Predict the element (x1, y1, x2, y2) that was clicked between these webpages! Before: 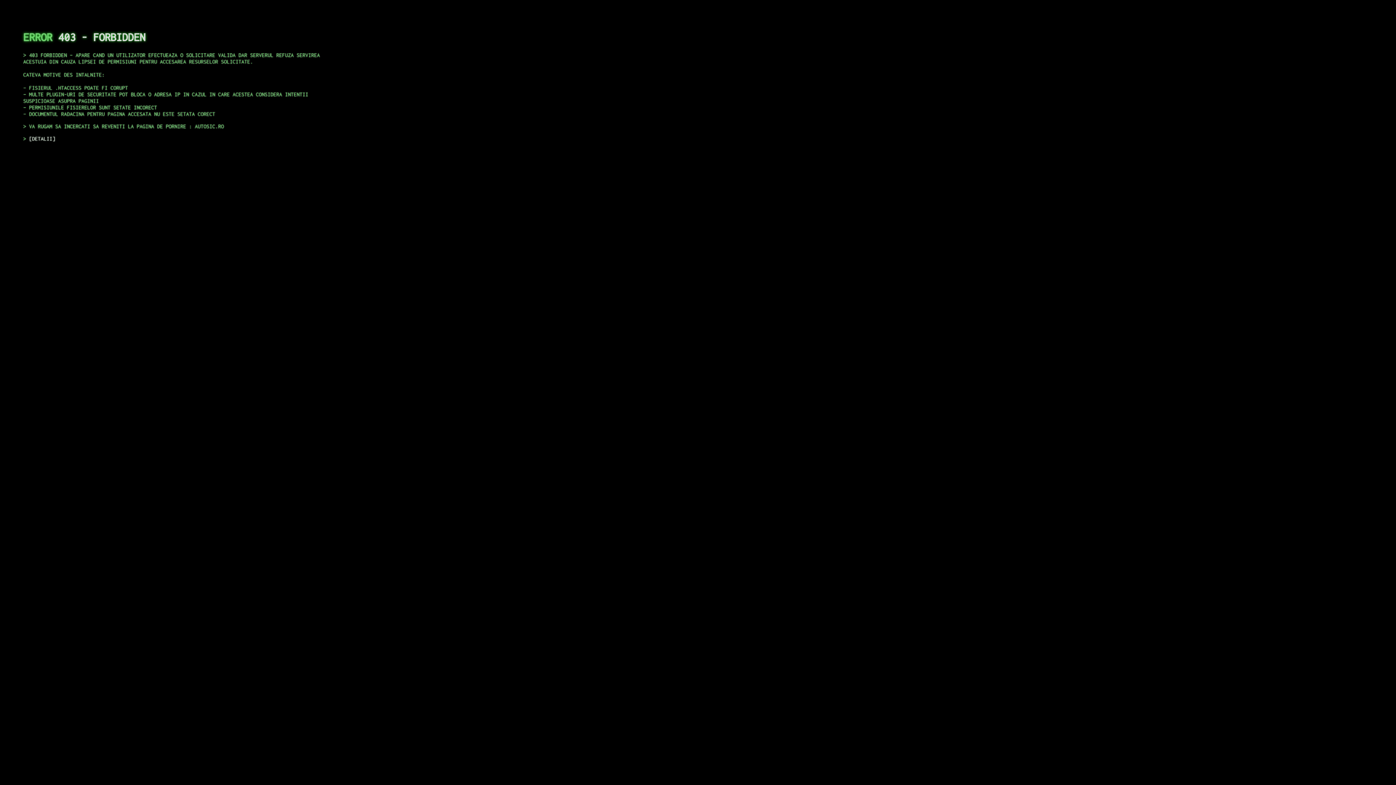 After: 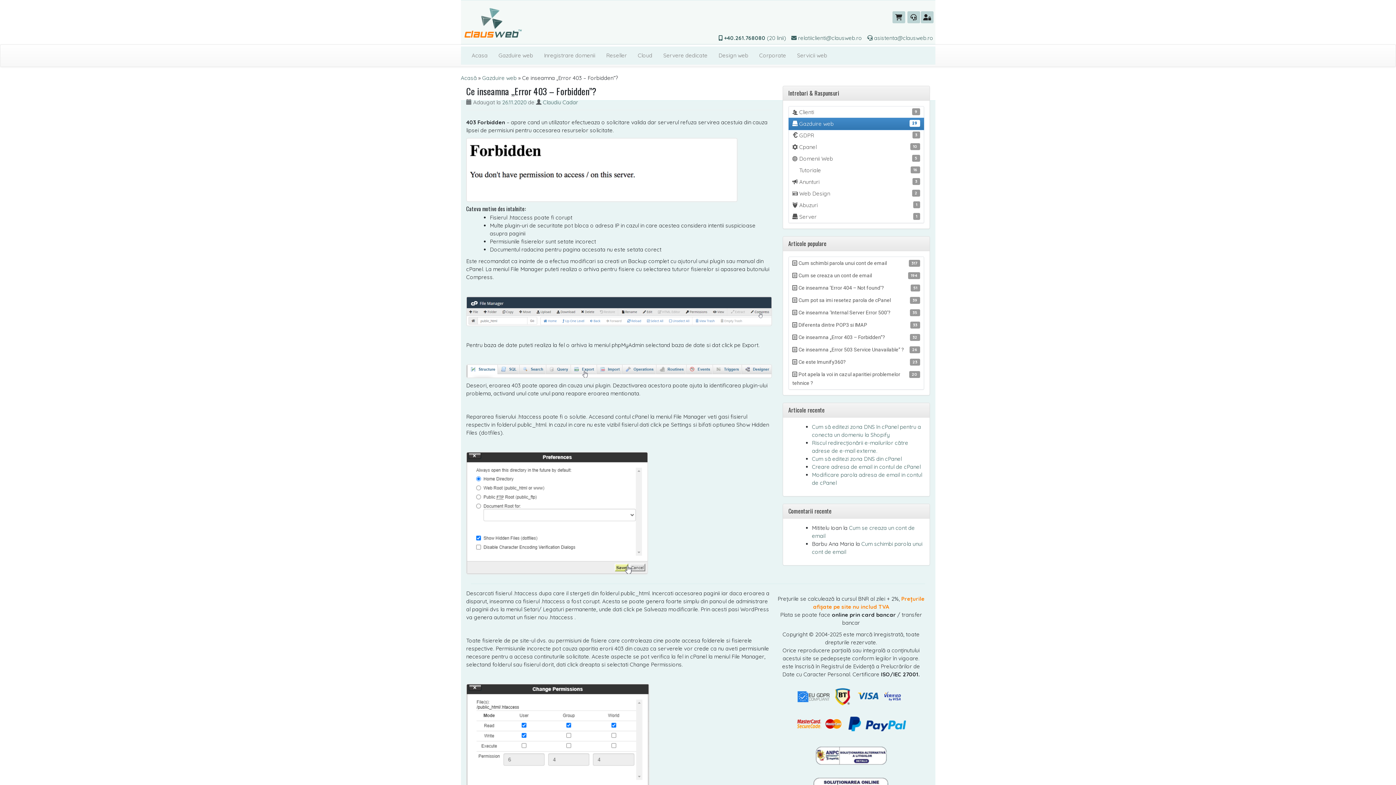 Action: bbox: (29, 135, 55, 141) label: DETALII